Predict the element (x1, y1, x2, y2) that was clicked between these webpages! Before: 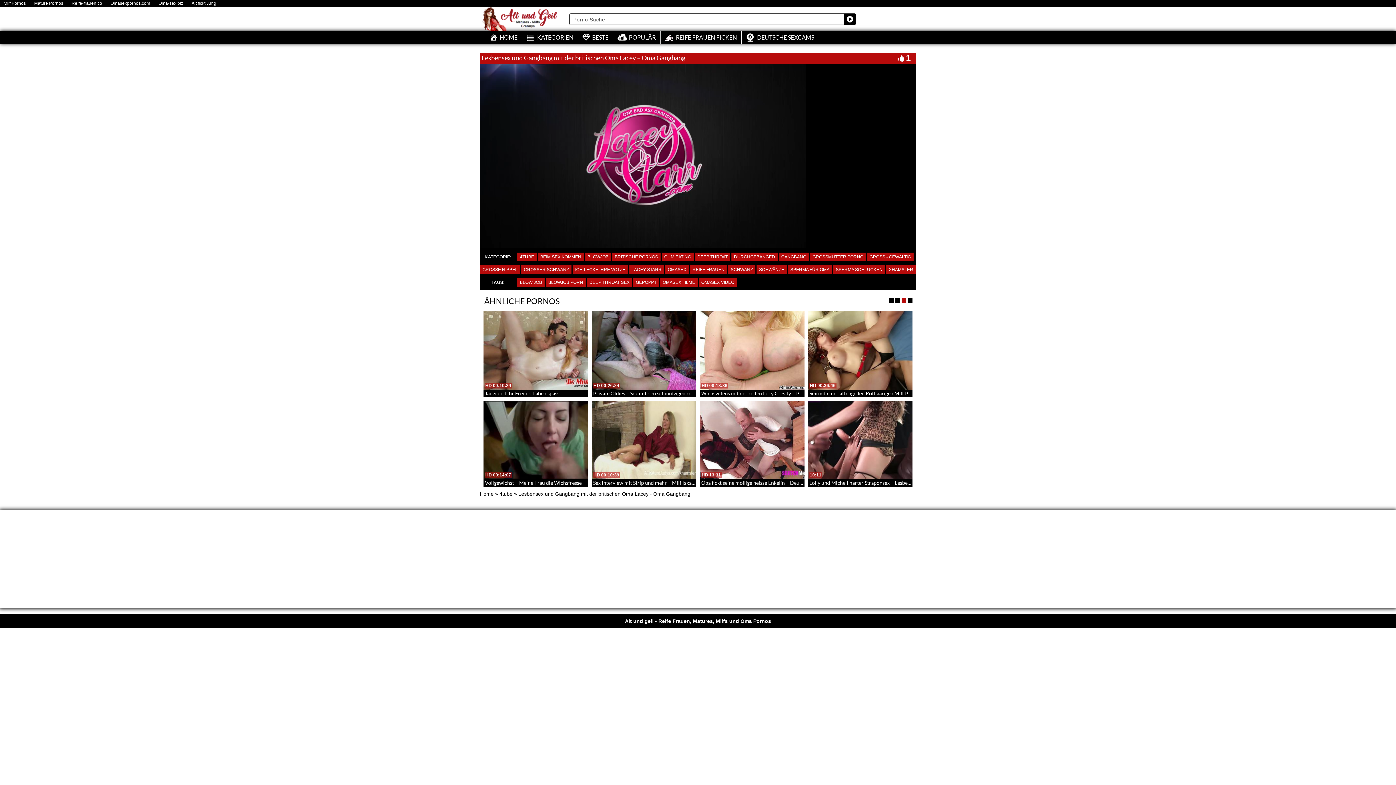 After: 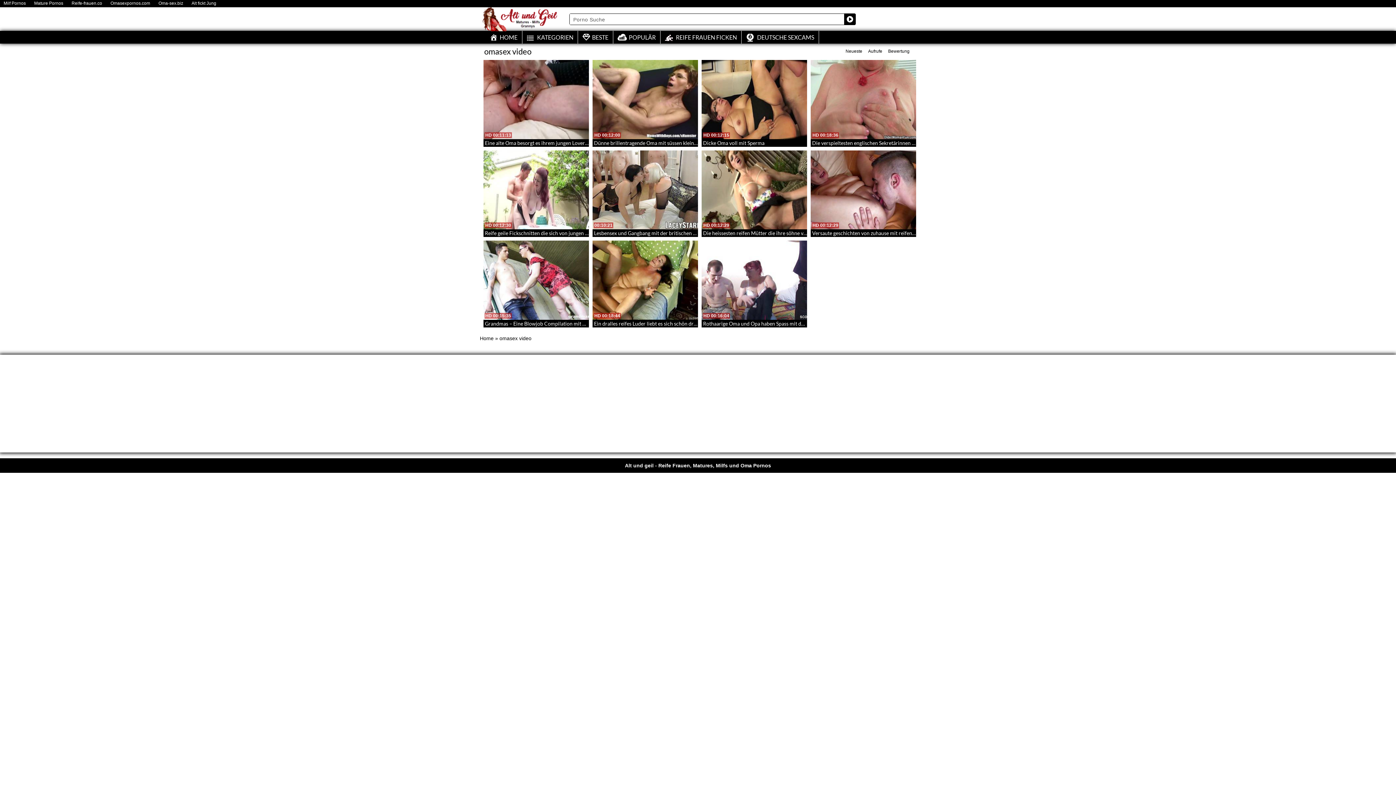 Action: label: OMASEX VIDEO bbox: (698, 278, 737, 286)